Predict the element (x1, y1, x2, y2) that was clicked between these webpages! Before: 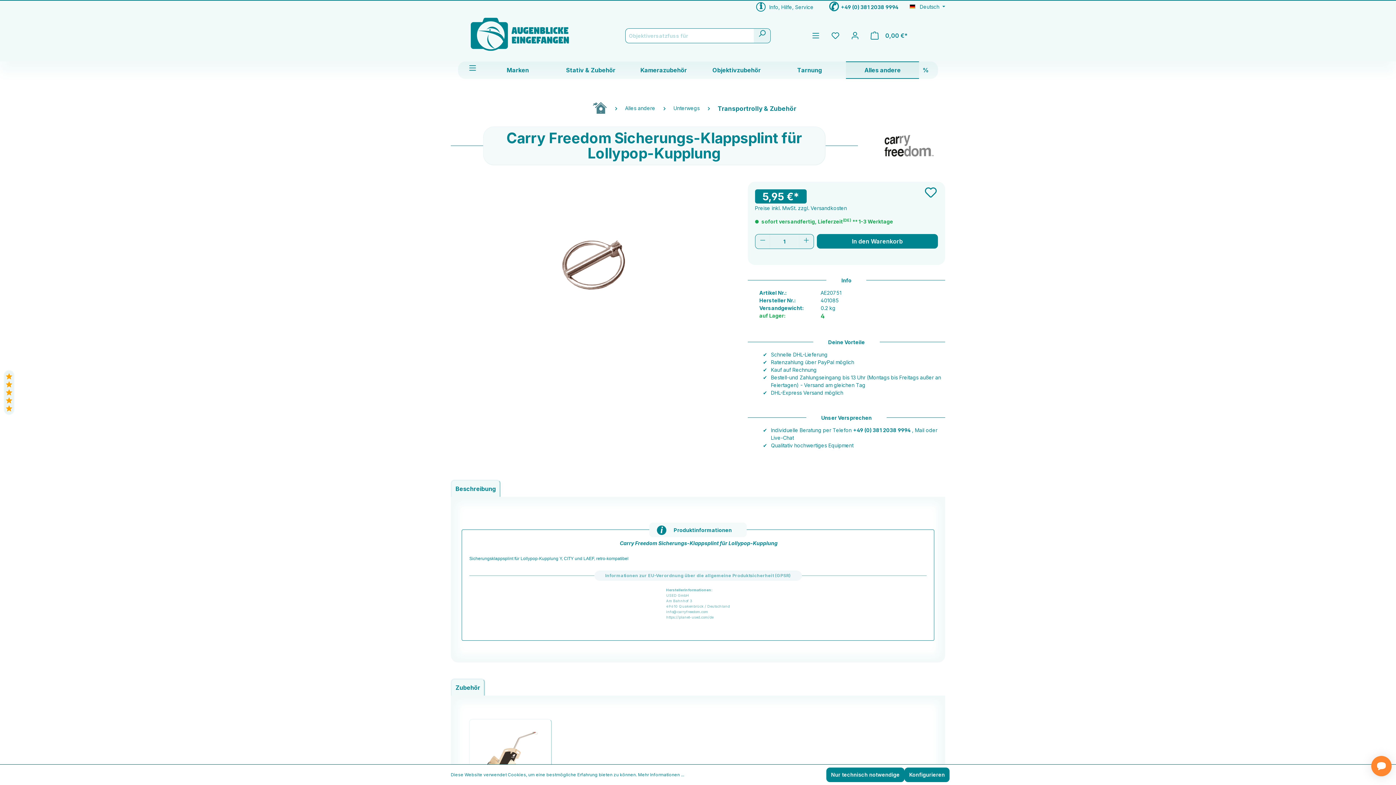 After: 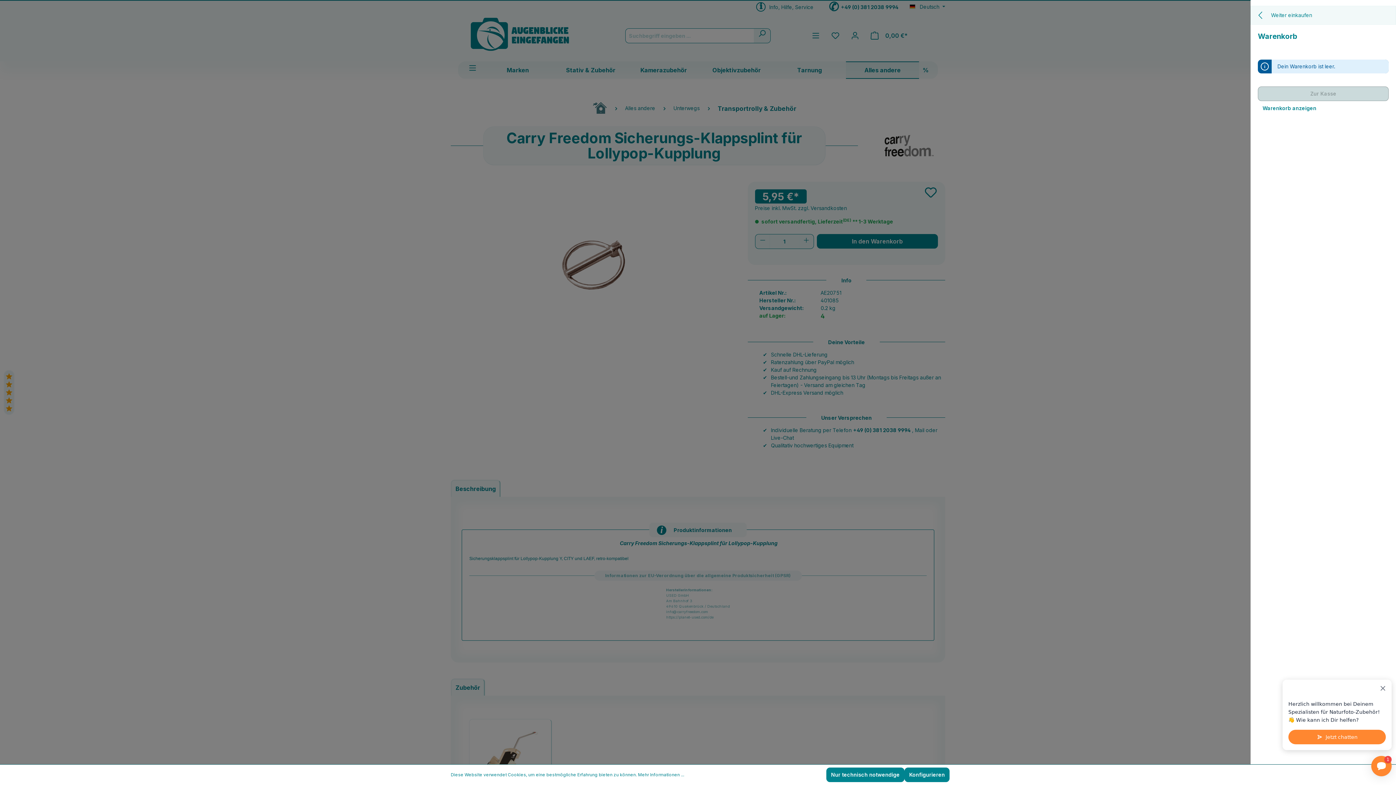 Action: bbox: (866, 24, 912, 46) label: Warenkorb